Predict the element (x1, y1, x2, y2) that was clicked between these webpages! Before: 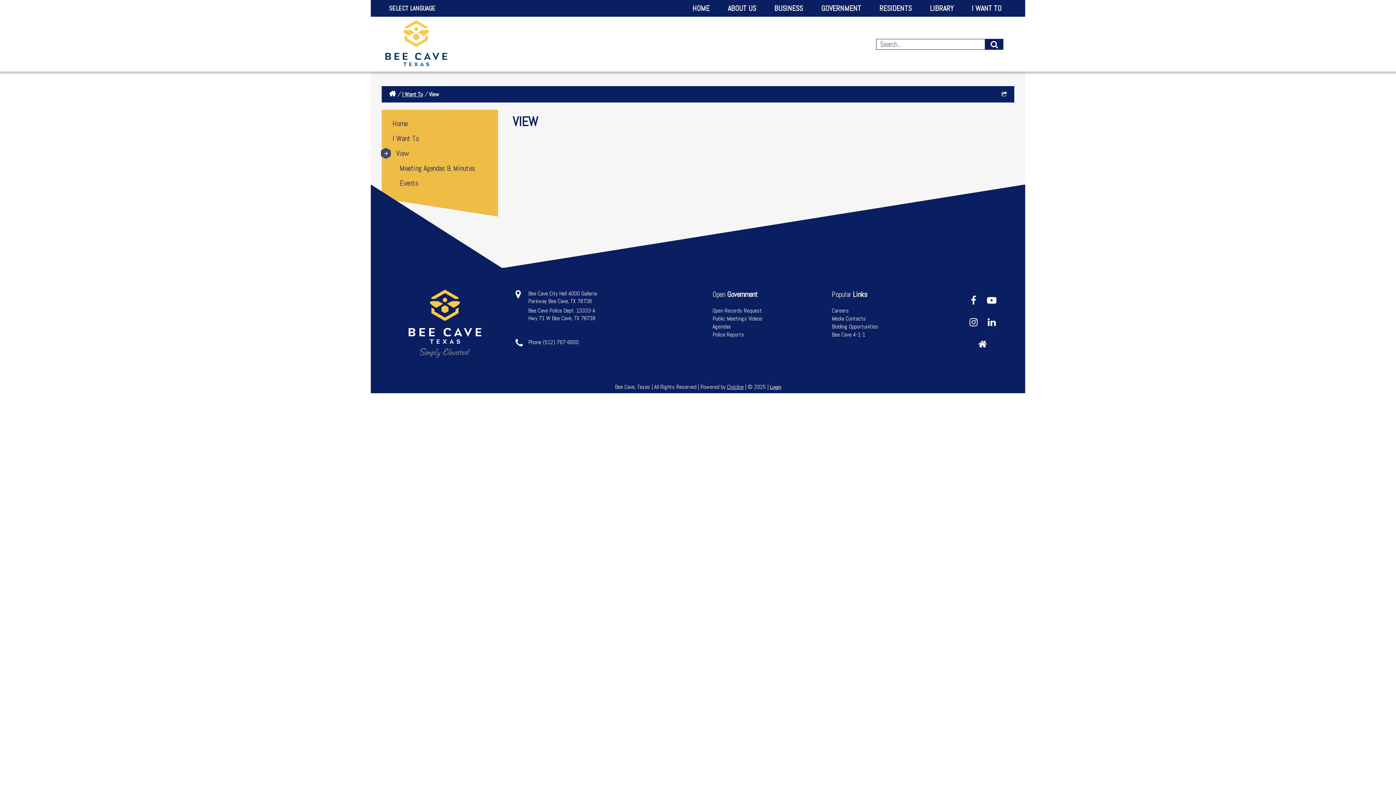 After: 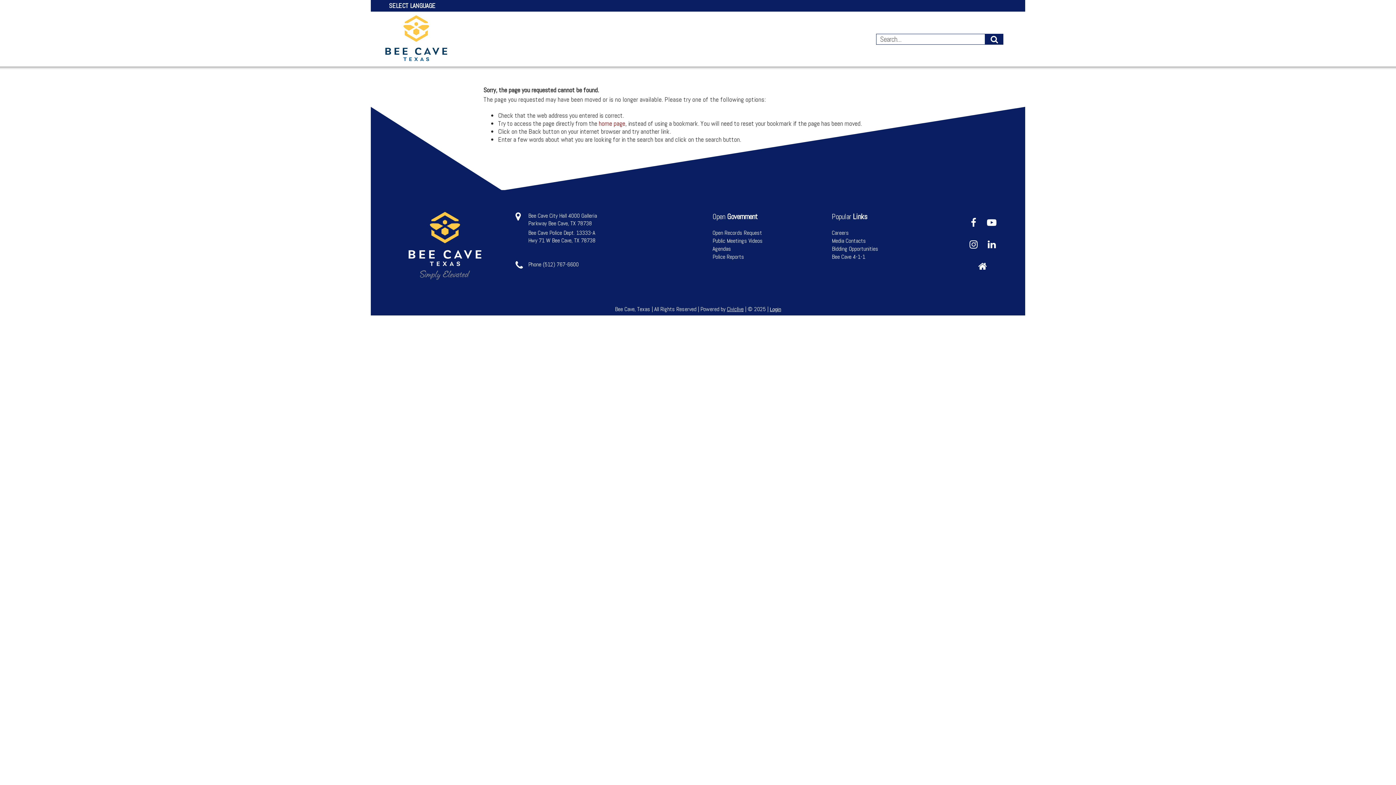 Action: label: Public Meetings Videos bbox: (712, 314, 762, 322)